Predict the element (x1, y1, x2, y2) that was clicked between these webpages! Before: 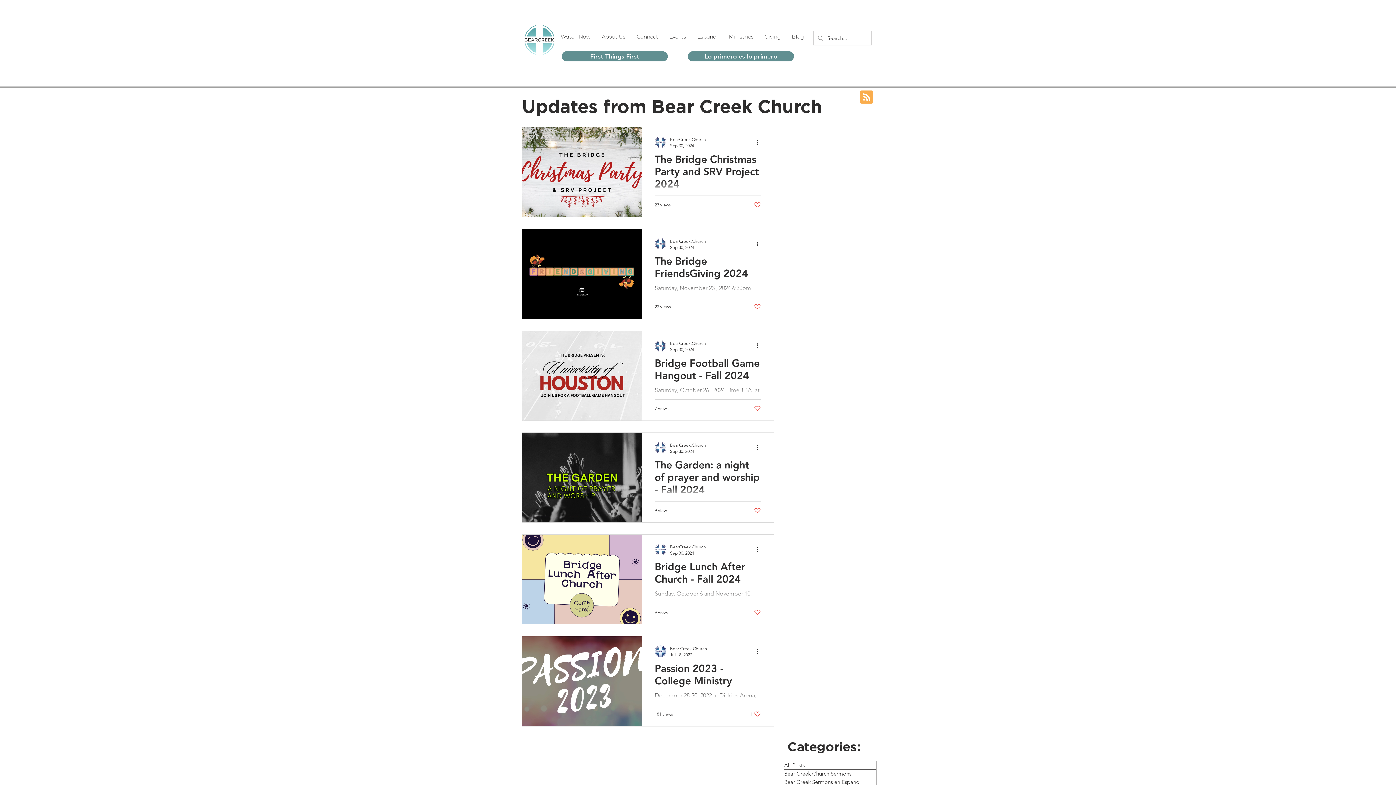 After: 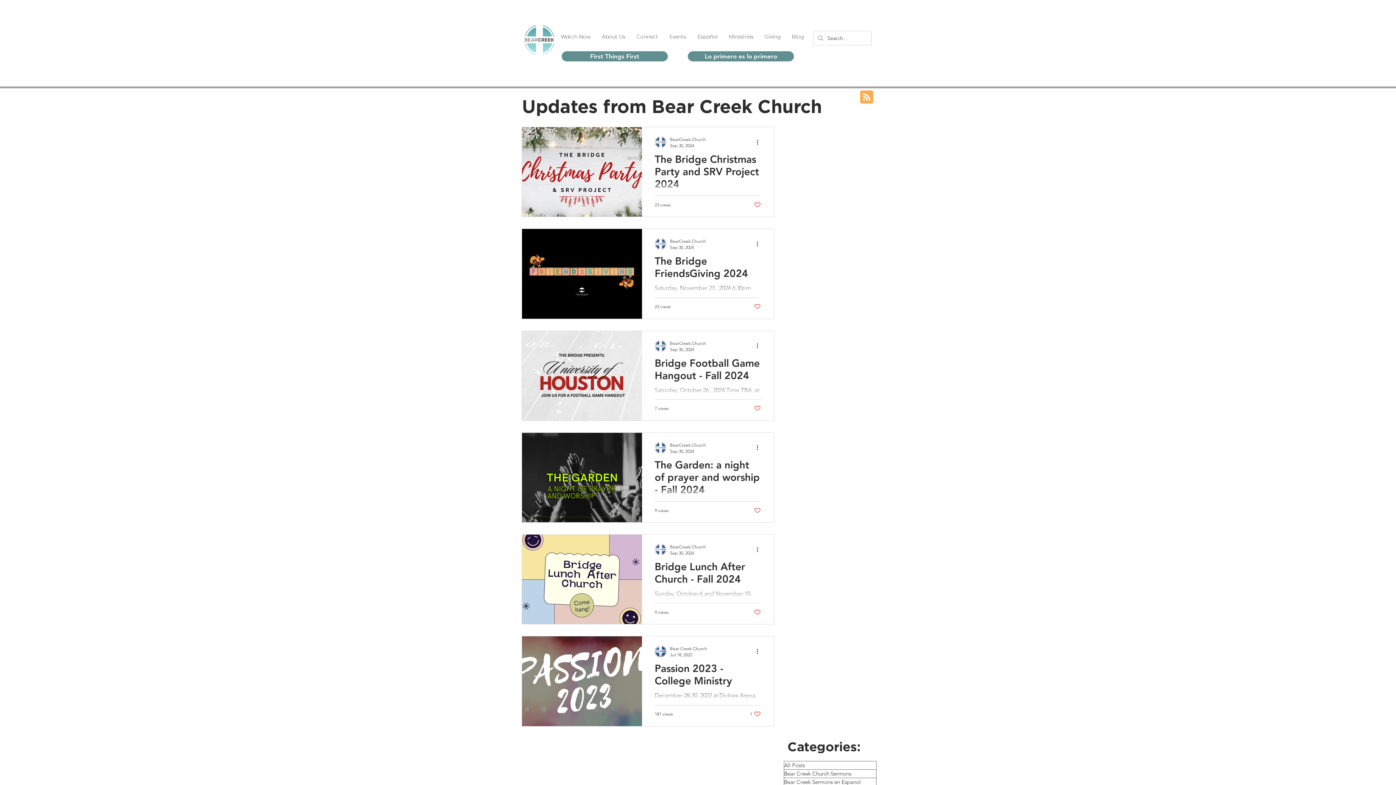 Action: label: Like post bbox: (754, 303, 761, 310)